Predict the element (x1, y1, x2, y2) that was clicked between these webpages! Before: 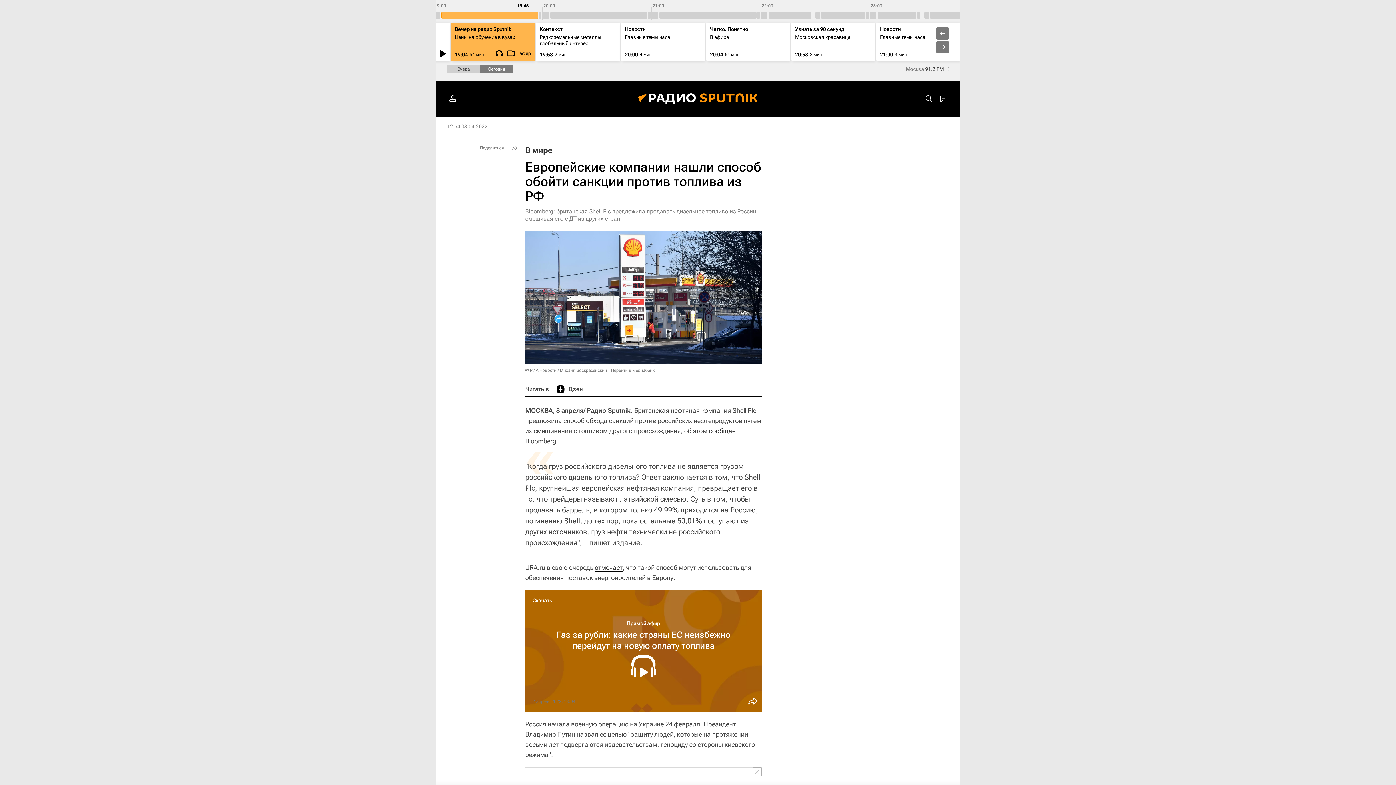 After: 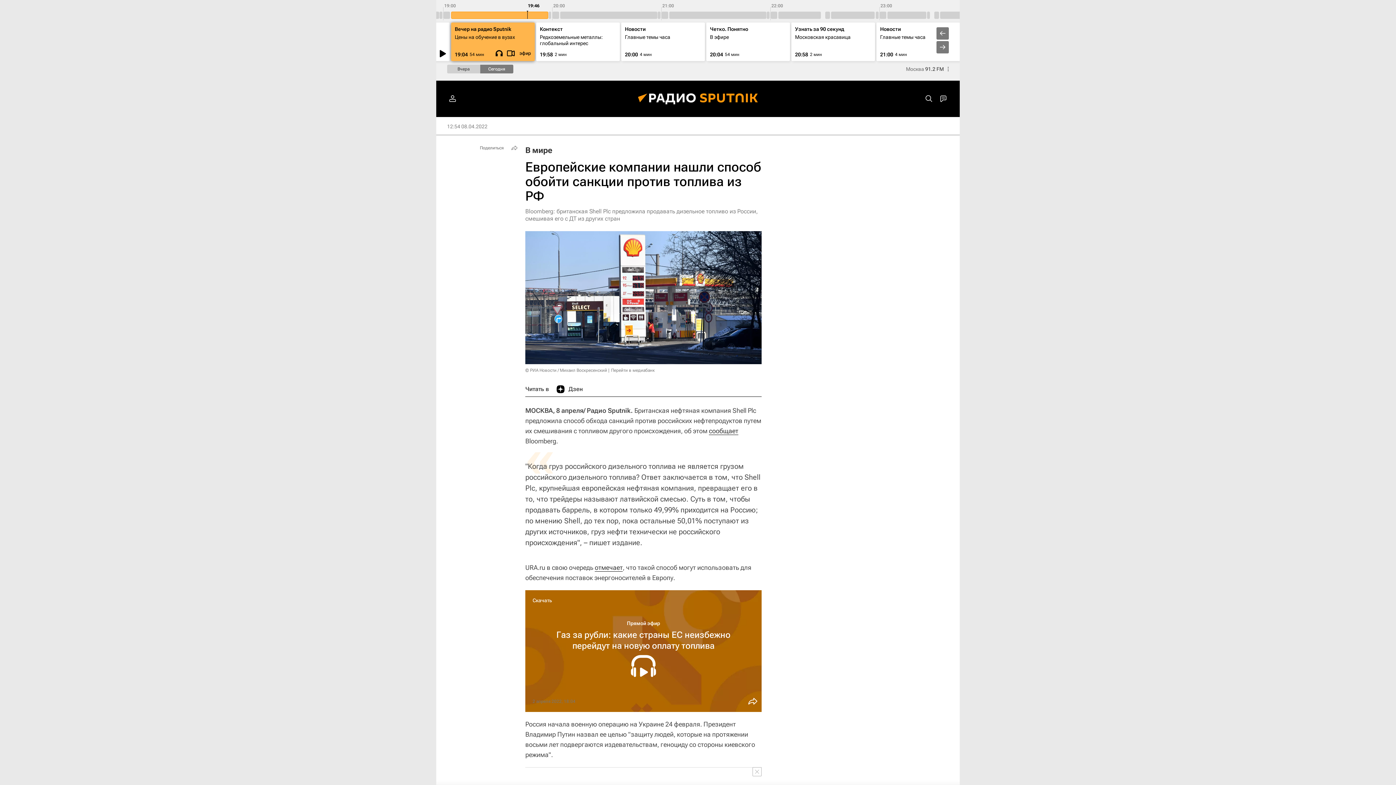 Action: bbox: (505, 47, 516, 58)